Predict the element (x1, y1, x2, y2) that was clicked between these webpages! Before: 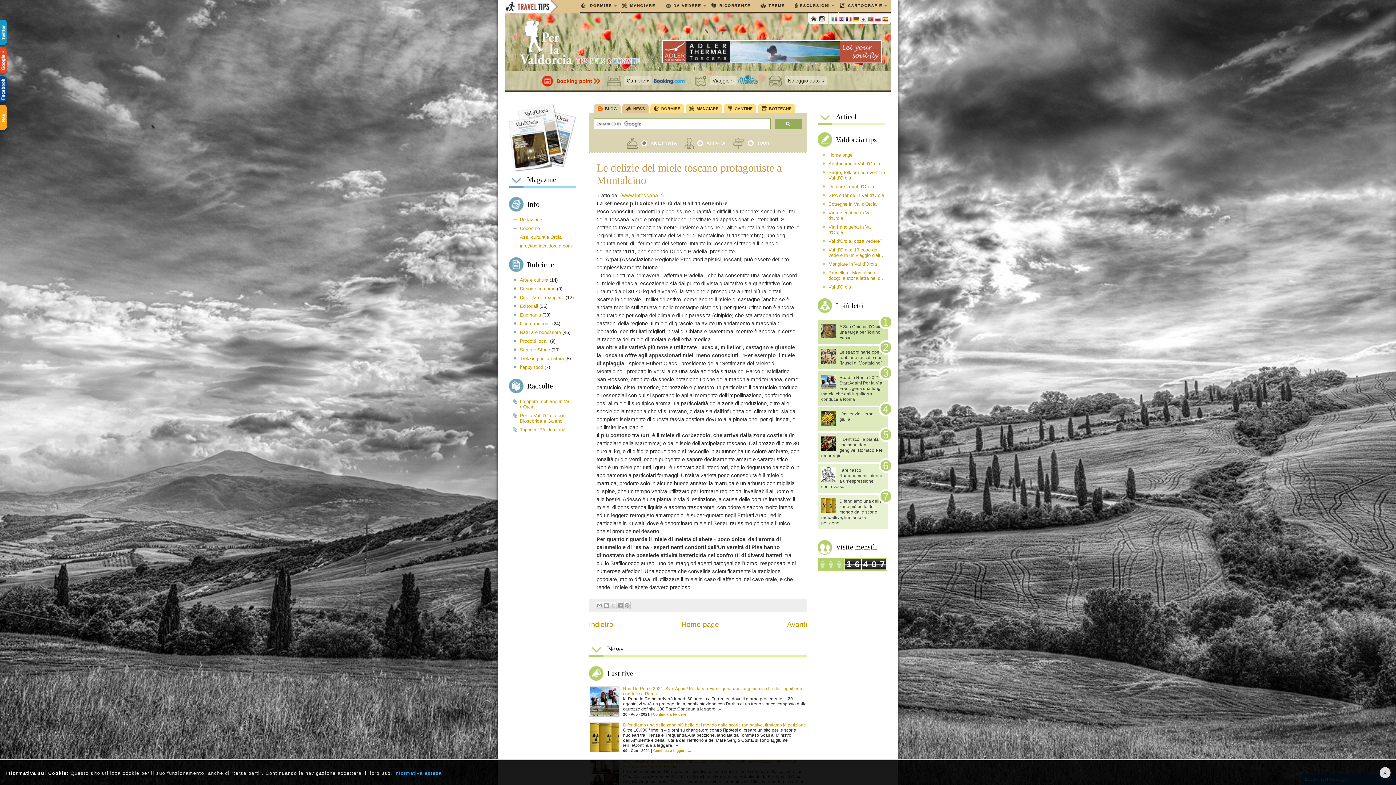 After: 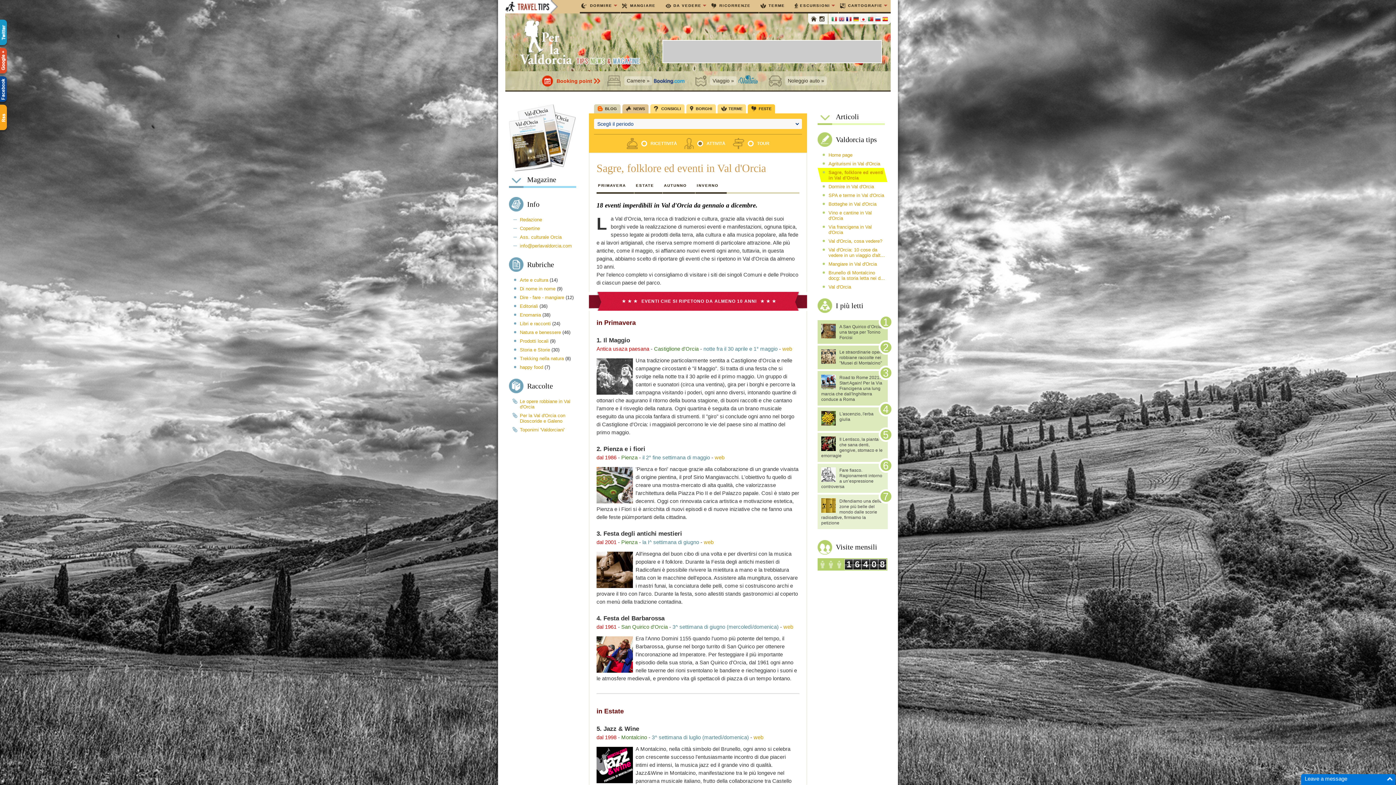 Action: bbox: (828, 169, 885, 180) label: Sagre, folklore ed eventi in Val d'Orcia